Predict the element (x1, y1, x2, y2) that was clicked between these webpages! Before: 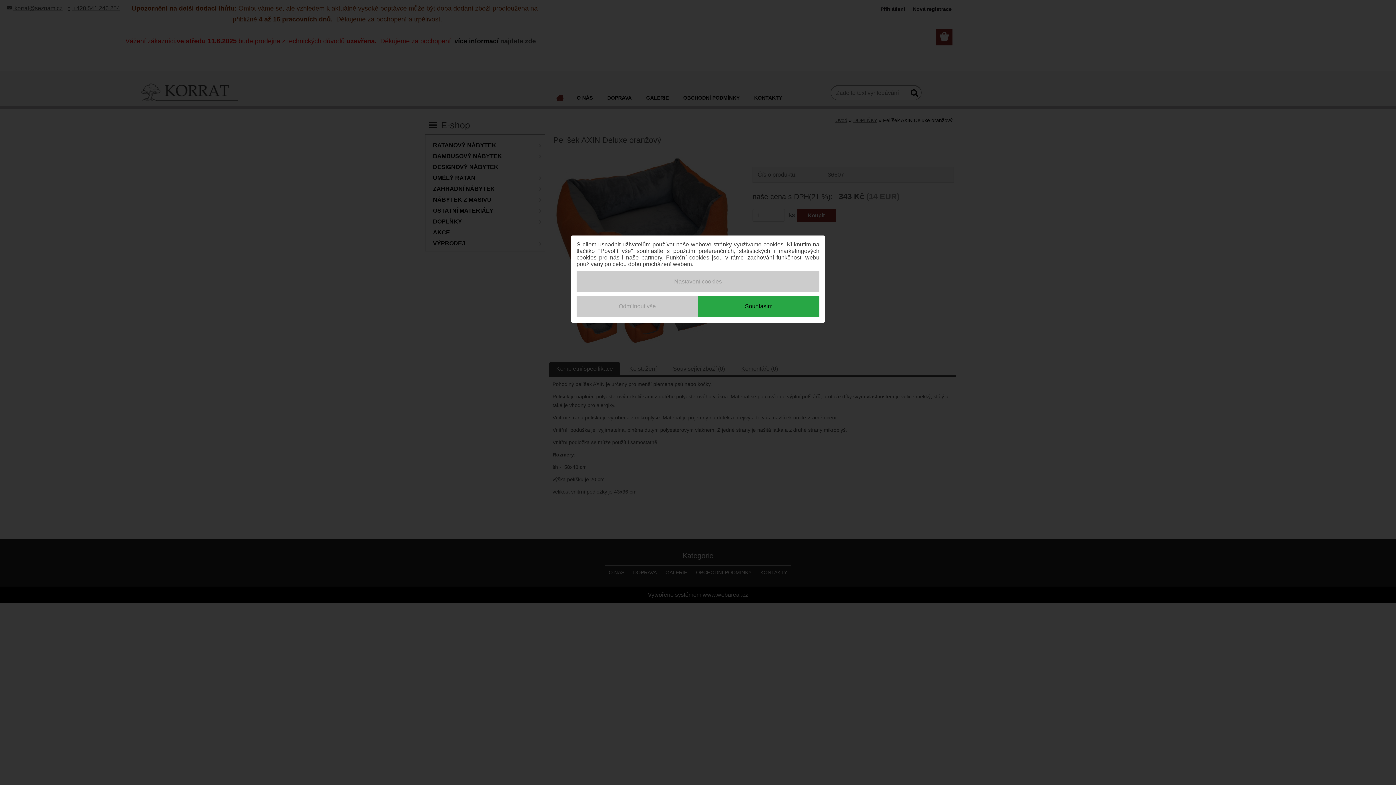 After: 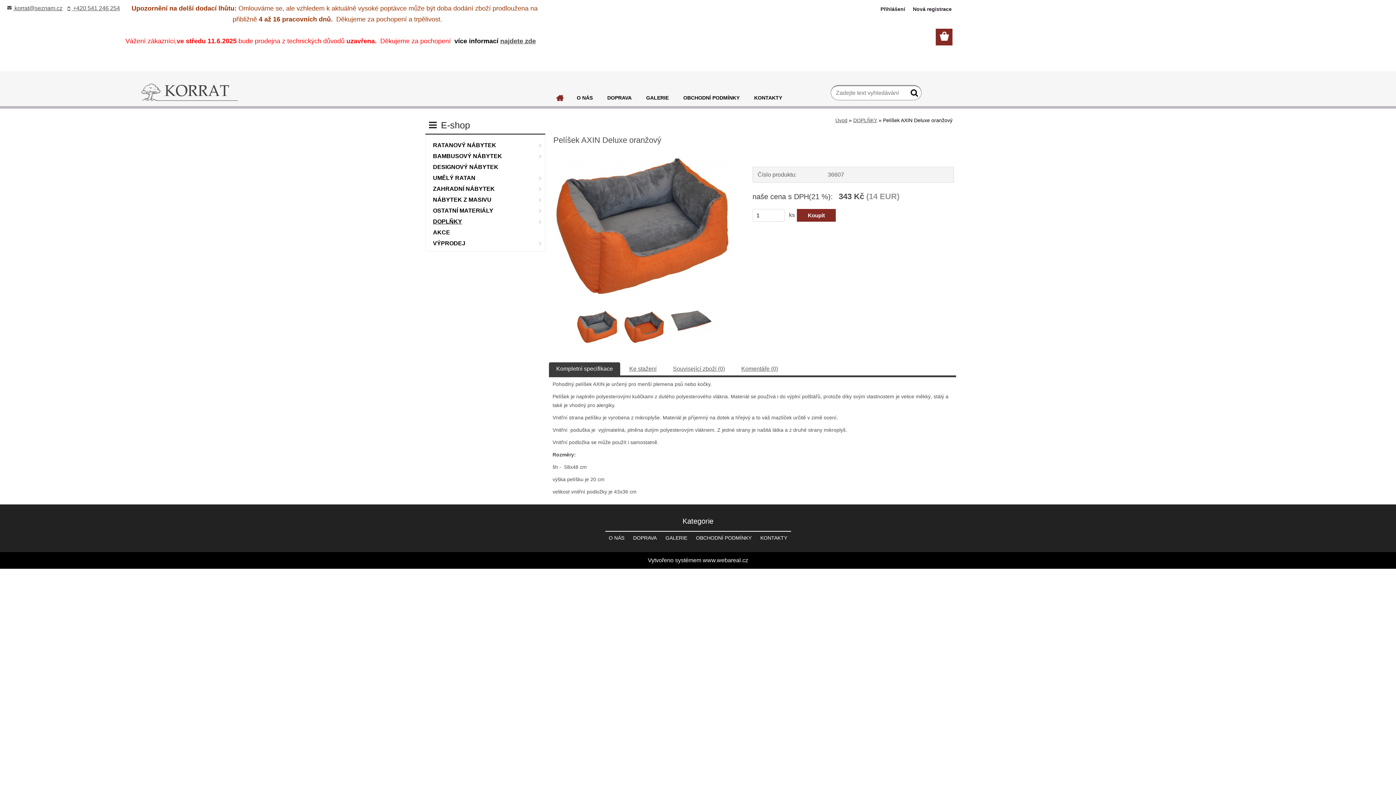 Action: bbox: (698, 296, 819, 317) label: Souhlasím